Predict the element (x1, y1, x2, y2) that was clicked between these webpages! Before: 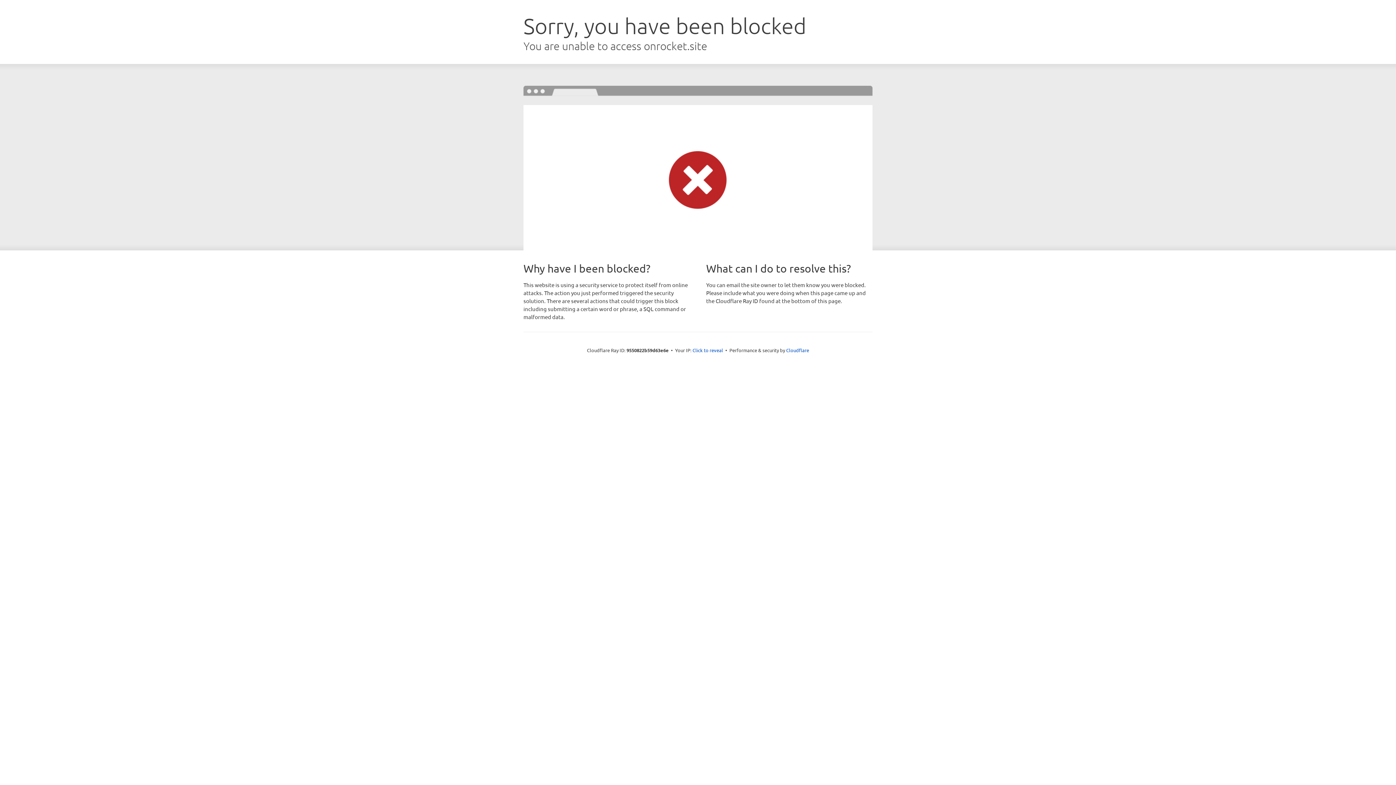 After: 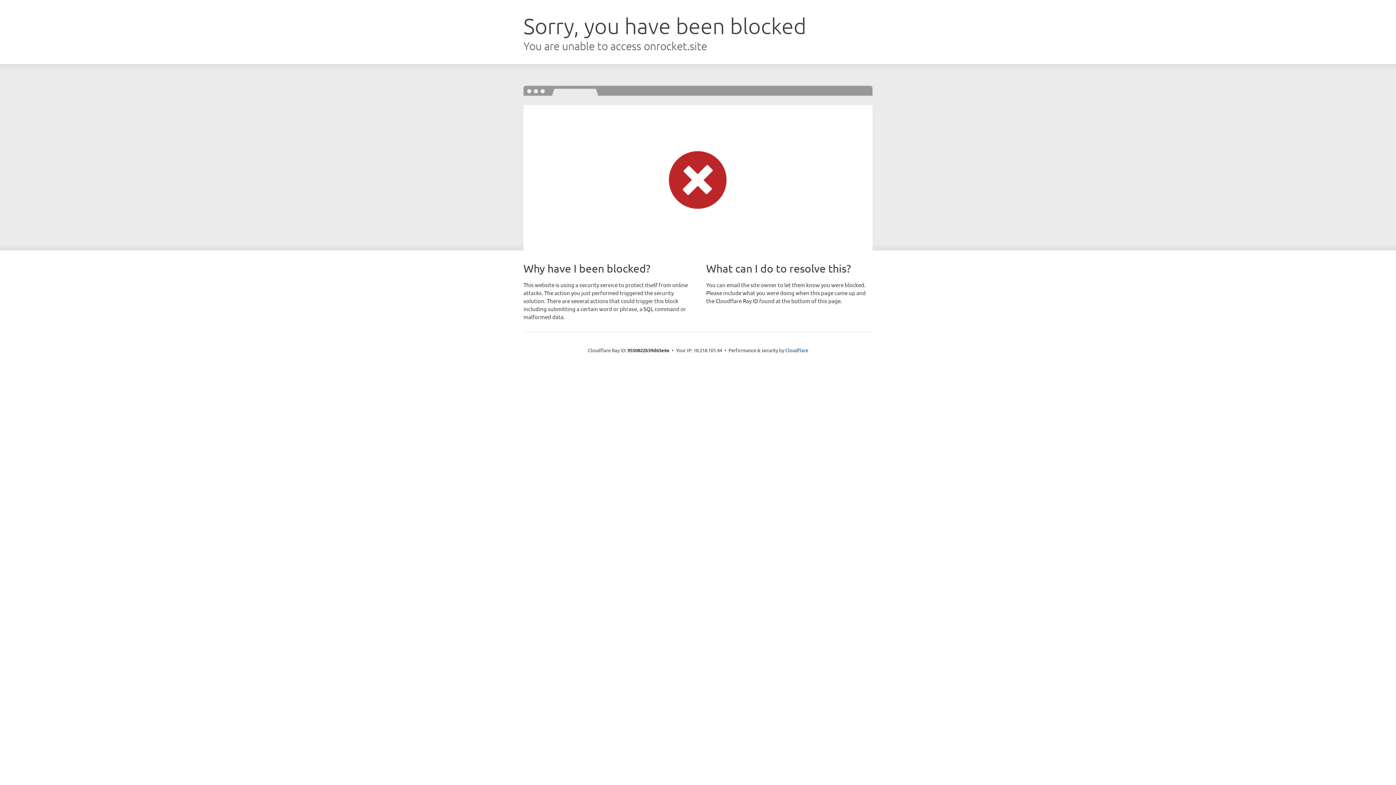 Action: label: Click to reveal bbox: (692, 346, 723, 353)